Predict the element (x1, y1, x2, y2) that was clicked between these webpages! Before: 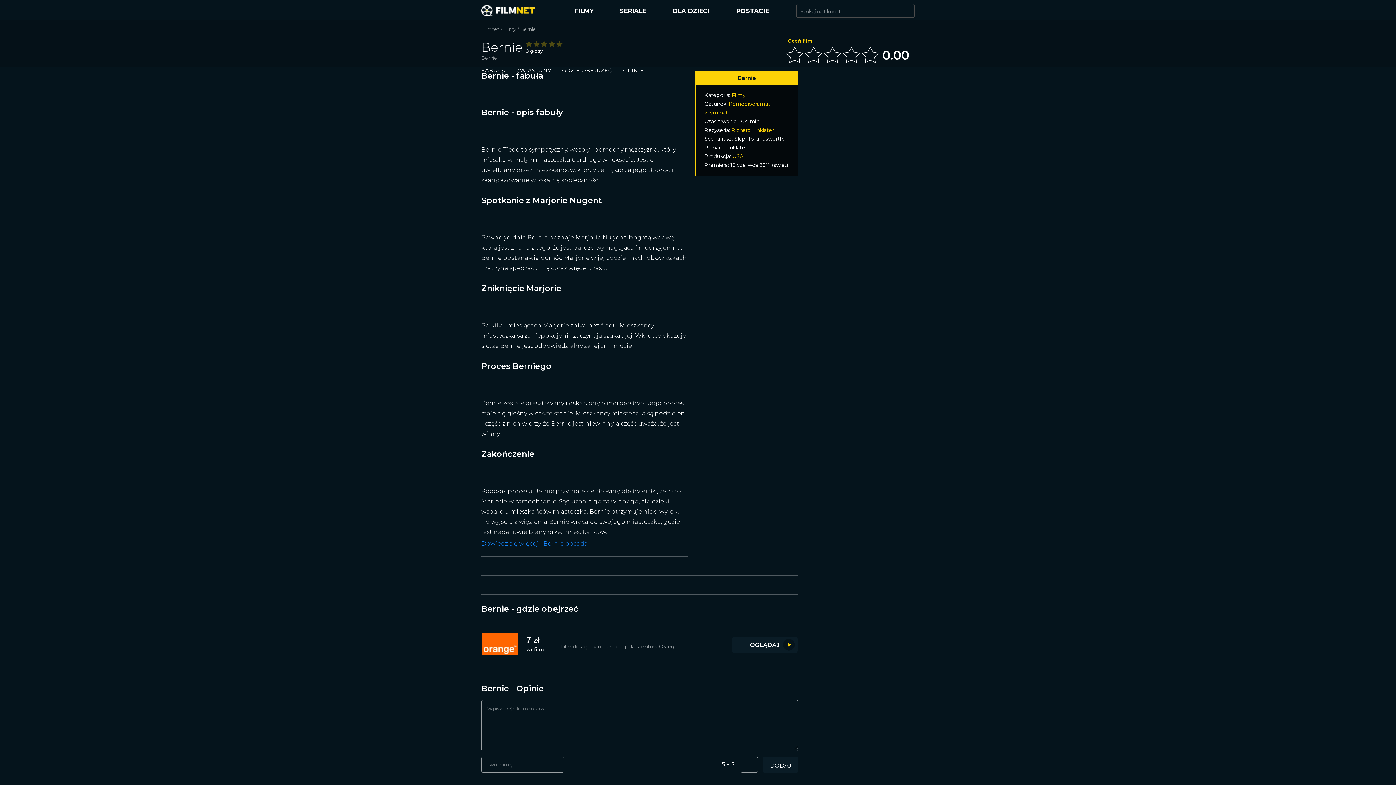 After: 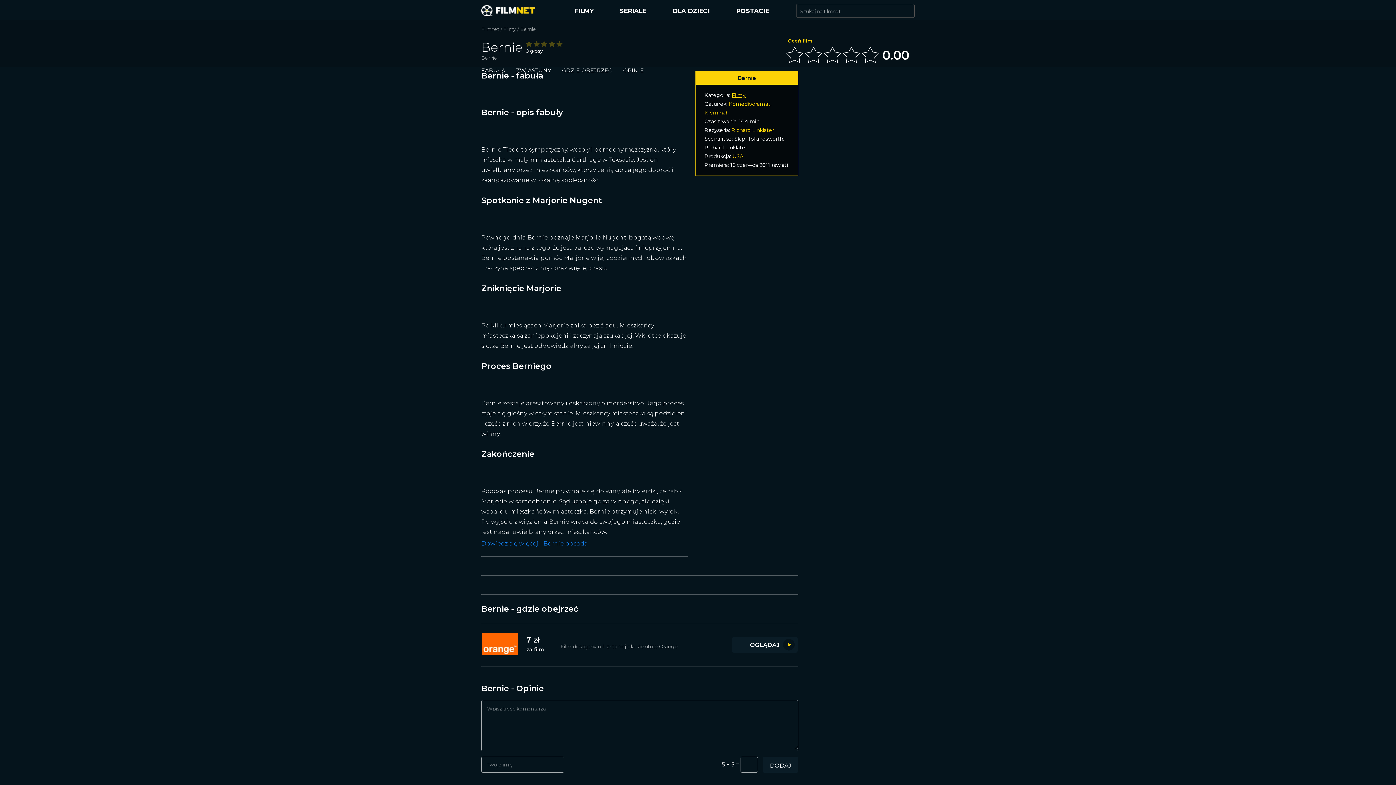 Action: label: Filmy bbox: (732, 92, 745, 98)